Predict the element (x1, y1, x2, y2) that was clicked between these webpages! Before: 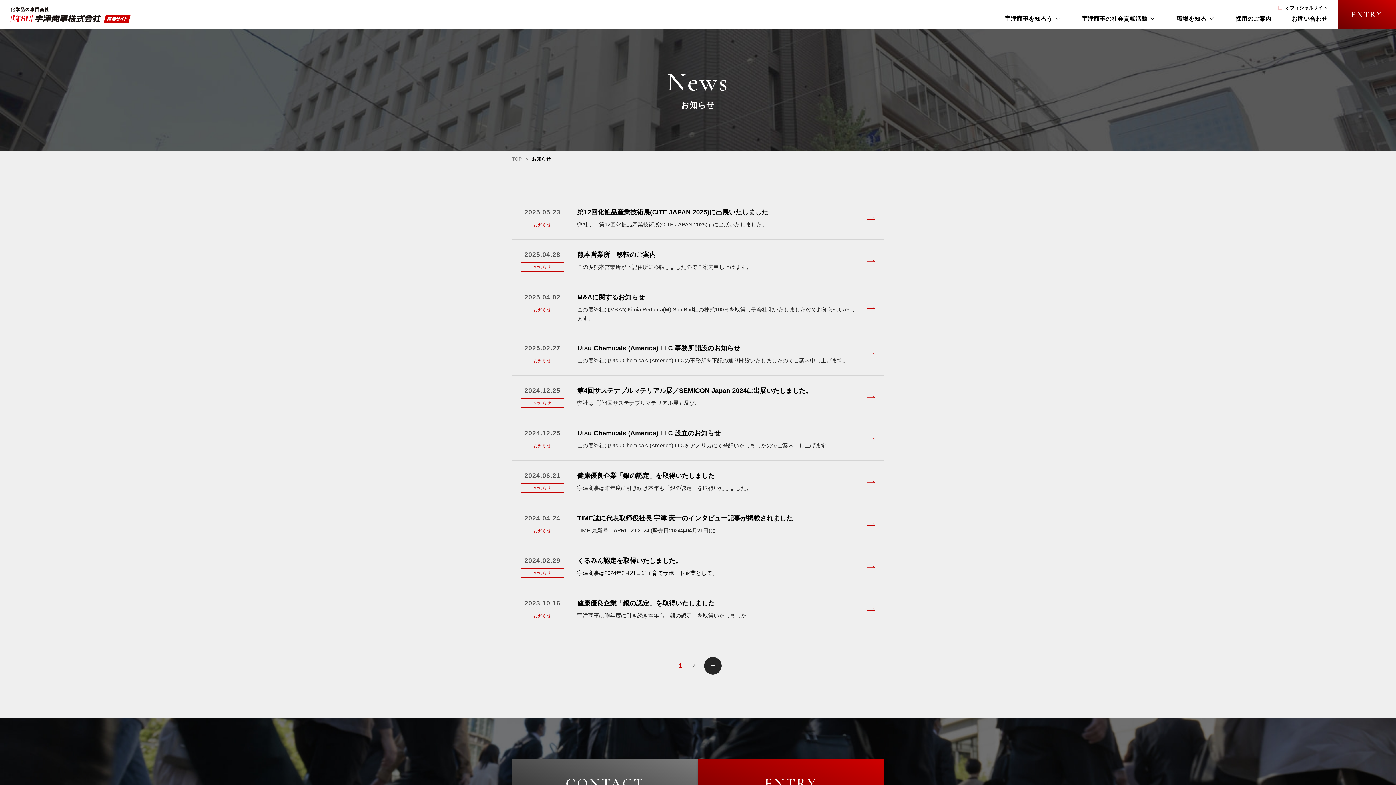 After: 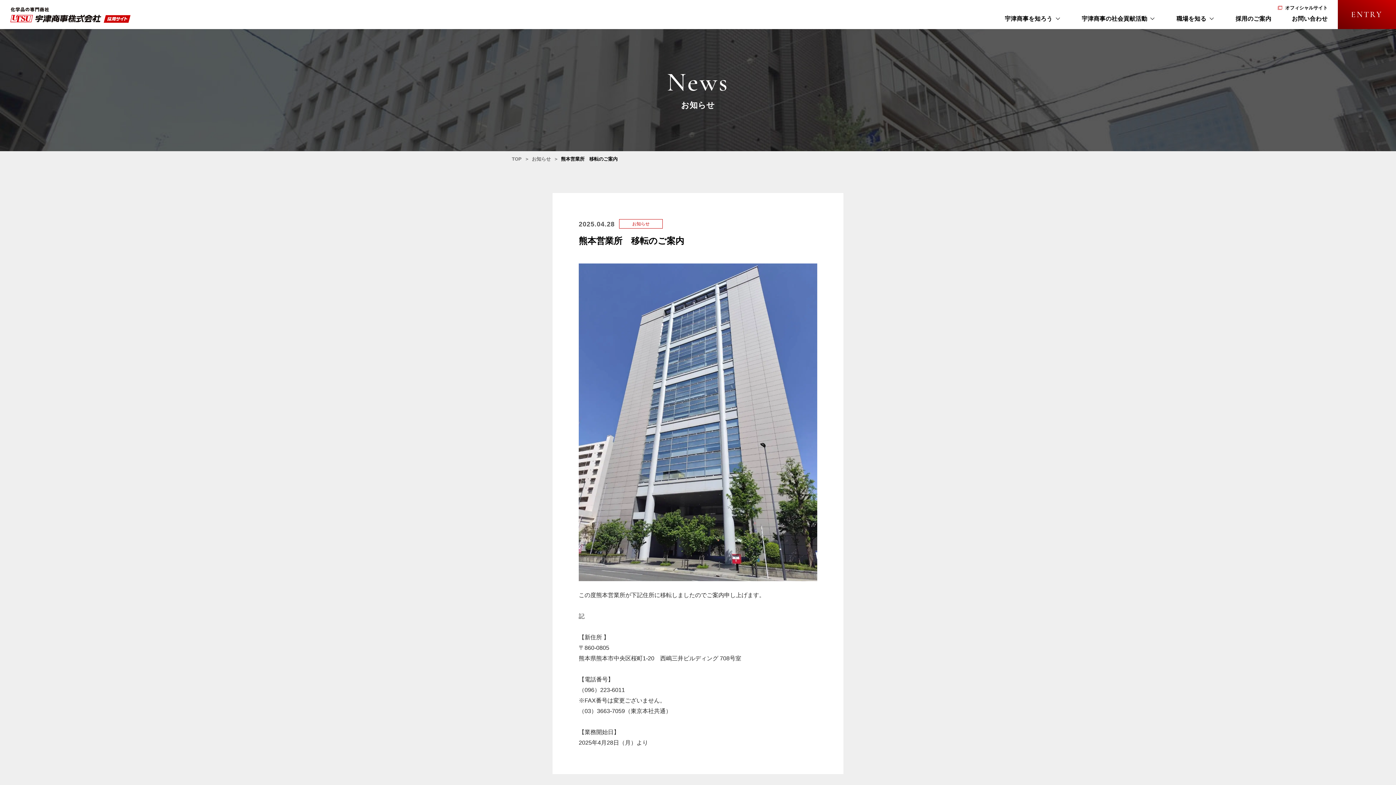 Action: bbox: (512, 240, 884, 282) label: 2025.04.28
お知らせ
熊本営業所　移転のご案内

この度熊本営業所が下記住所に移転しましたのでご案内申し上げます。